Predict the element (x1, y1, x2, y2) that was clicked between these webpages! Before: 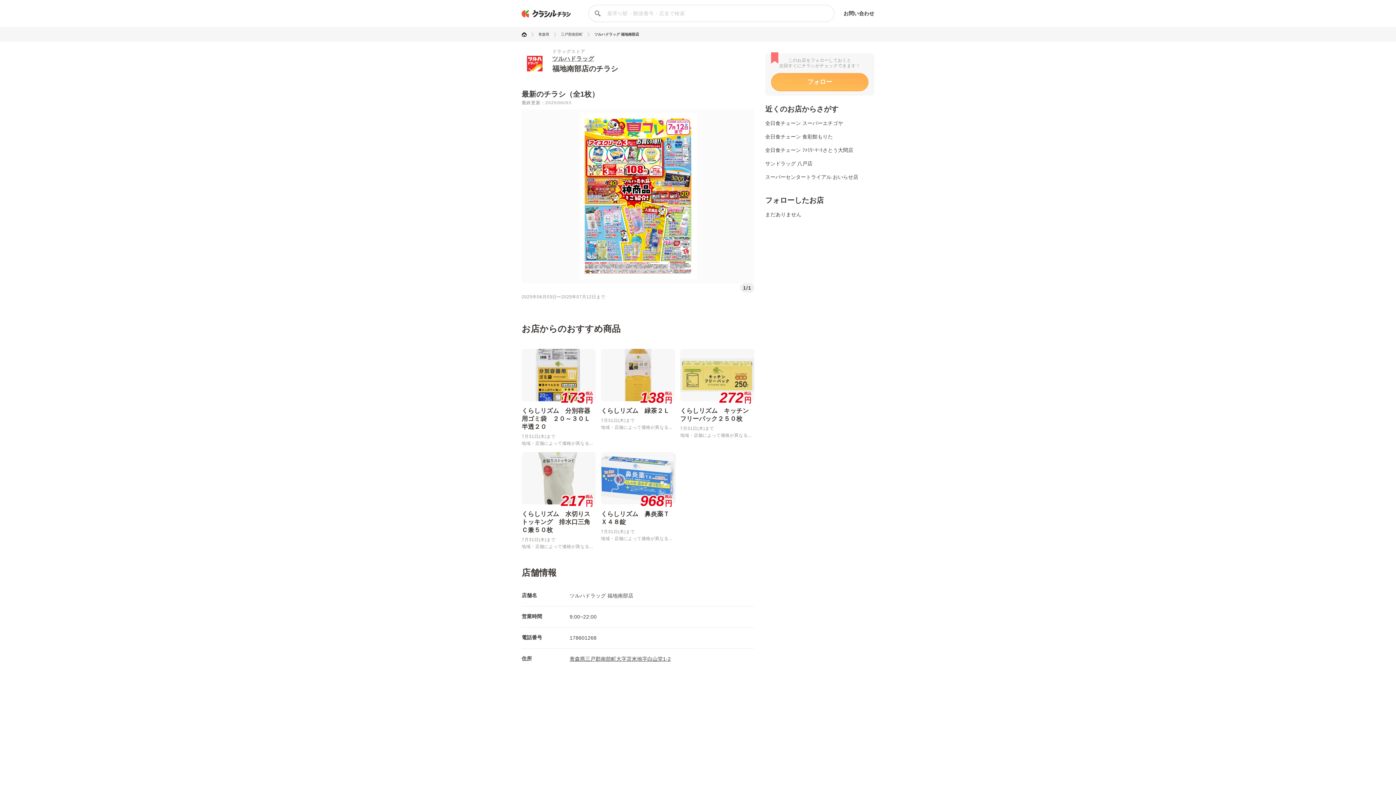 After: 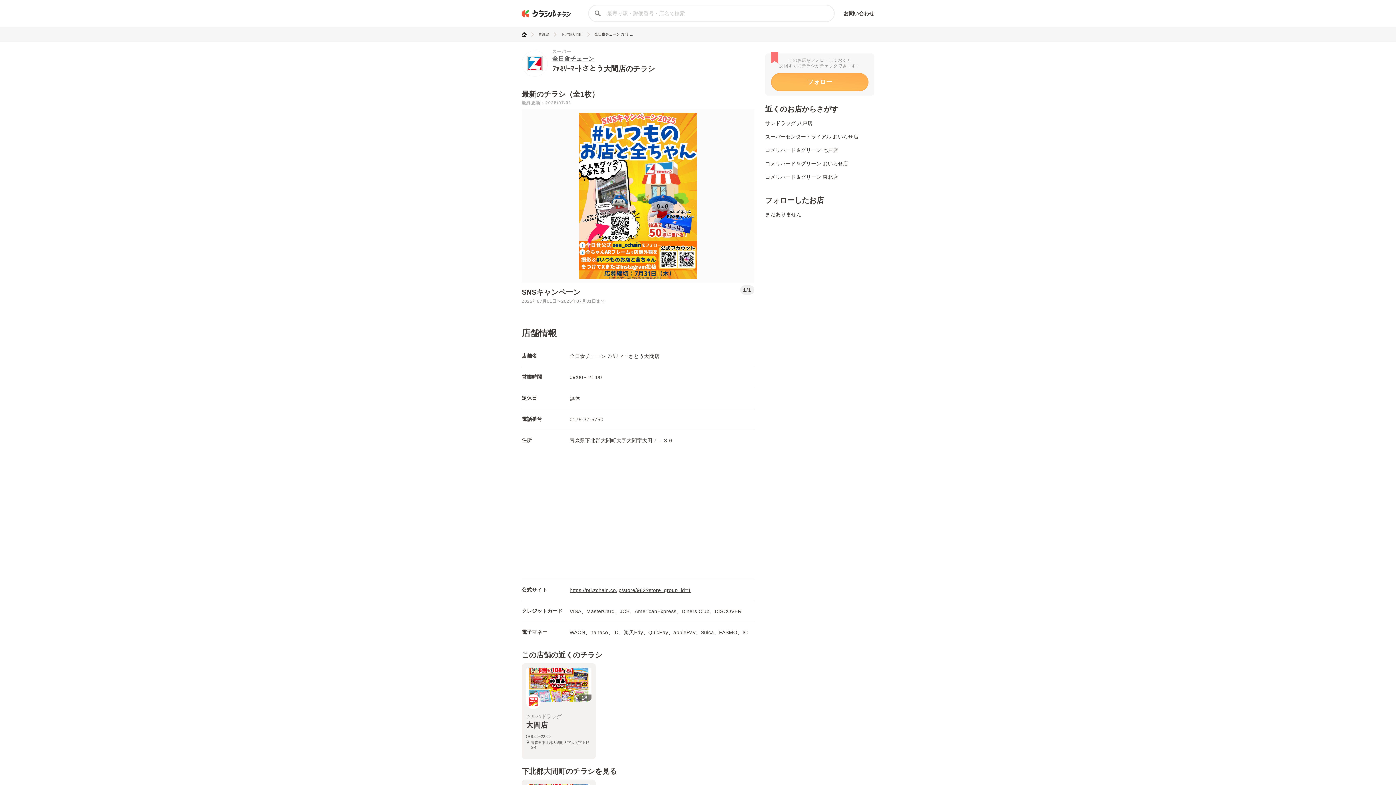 Action: label: 全日食チェーン ﾌｧﾐﾘｰﾏｰﾄさとう大間店 bbox: (765, 147, 853, 153)